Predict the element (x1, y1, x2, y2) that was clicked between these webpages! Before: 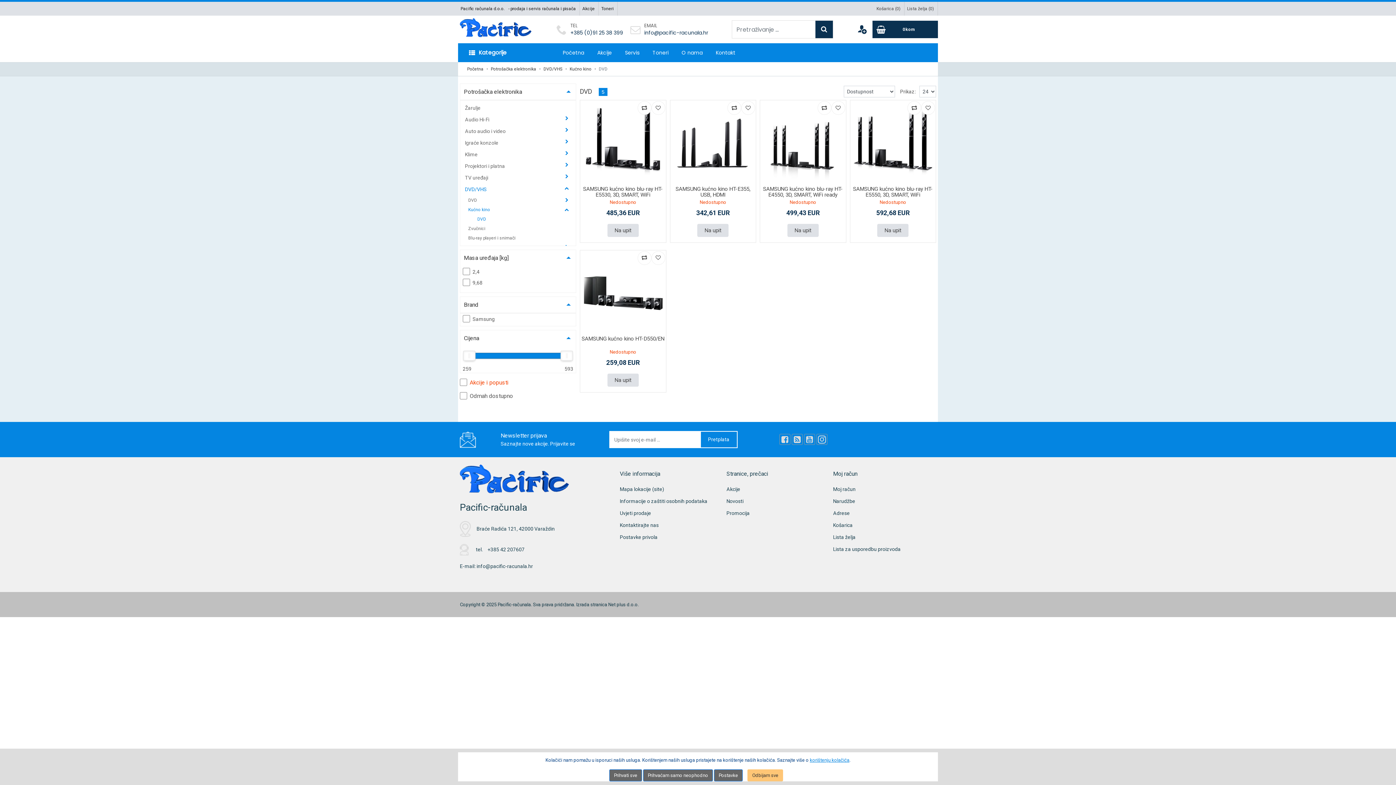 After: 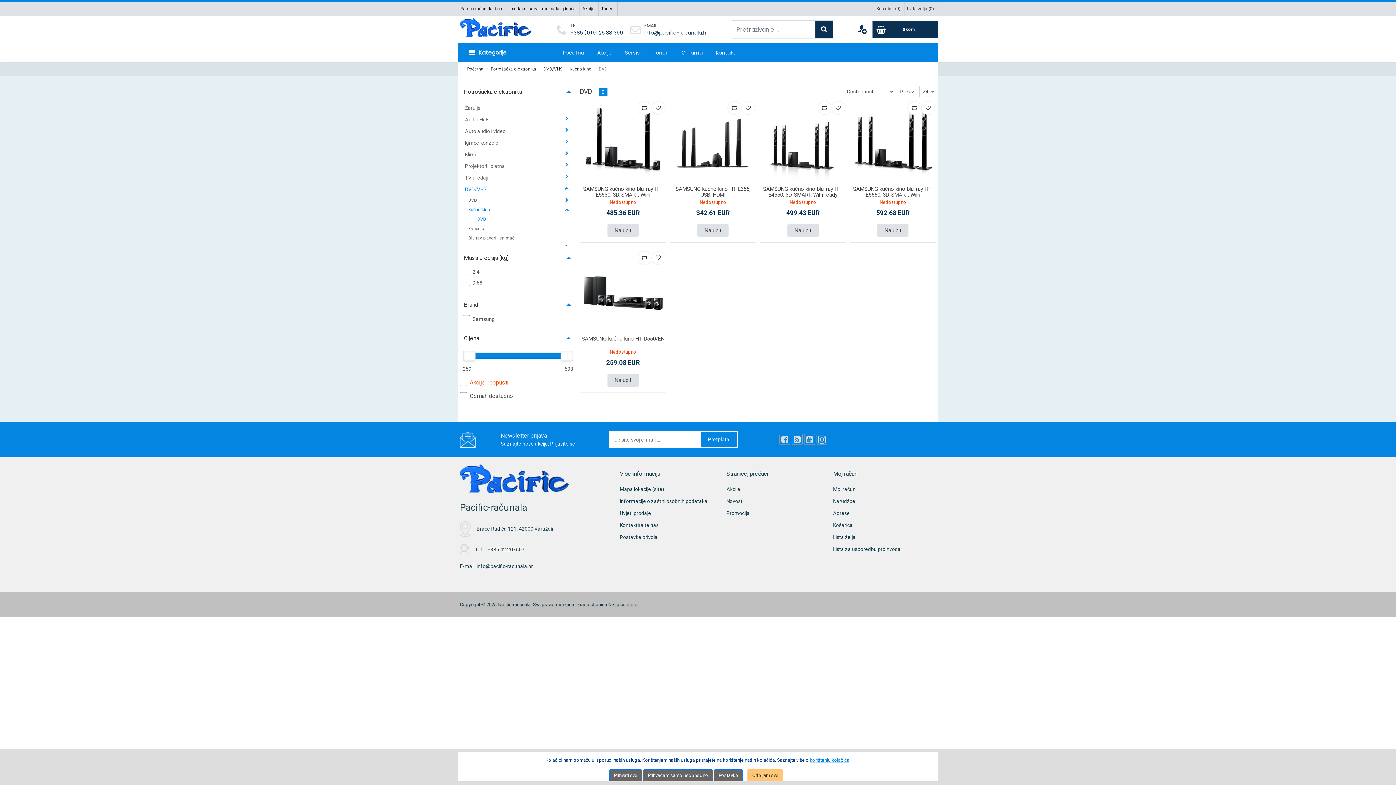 Action: bbox: (468, 214, 571, 224) label: DVD